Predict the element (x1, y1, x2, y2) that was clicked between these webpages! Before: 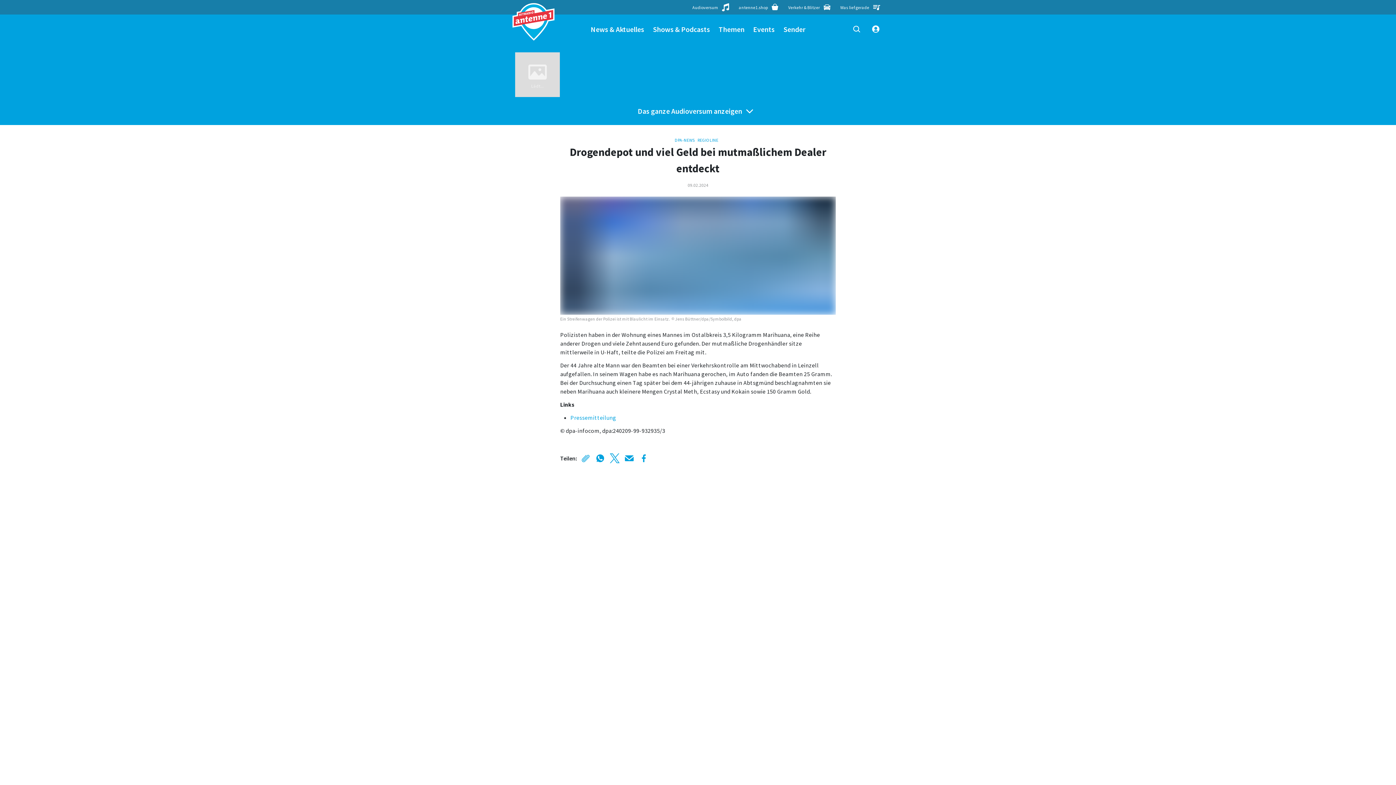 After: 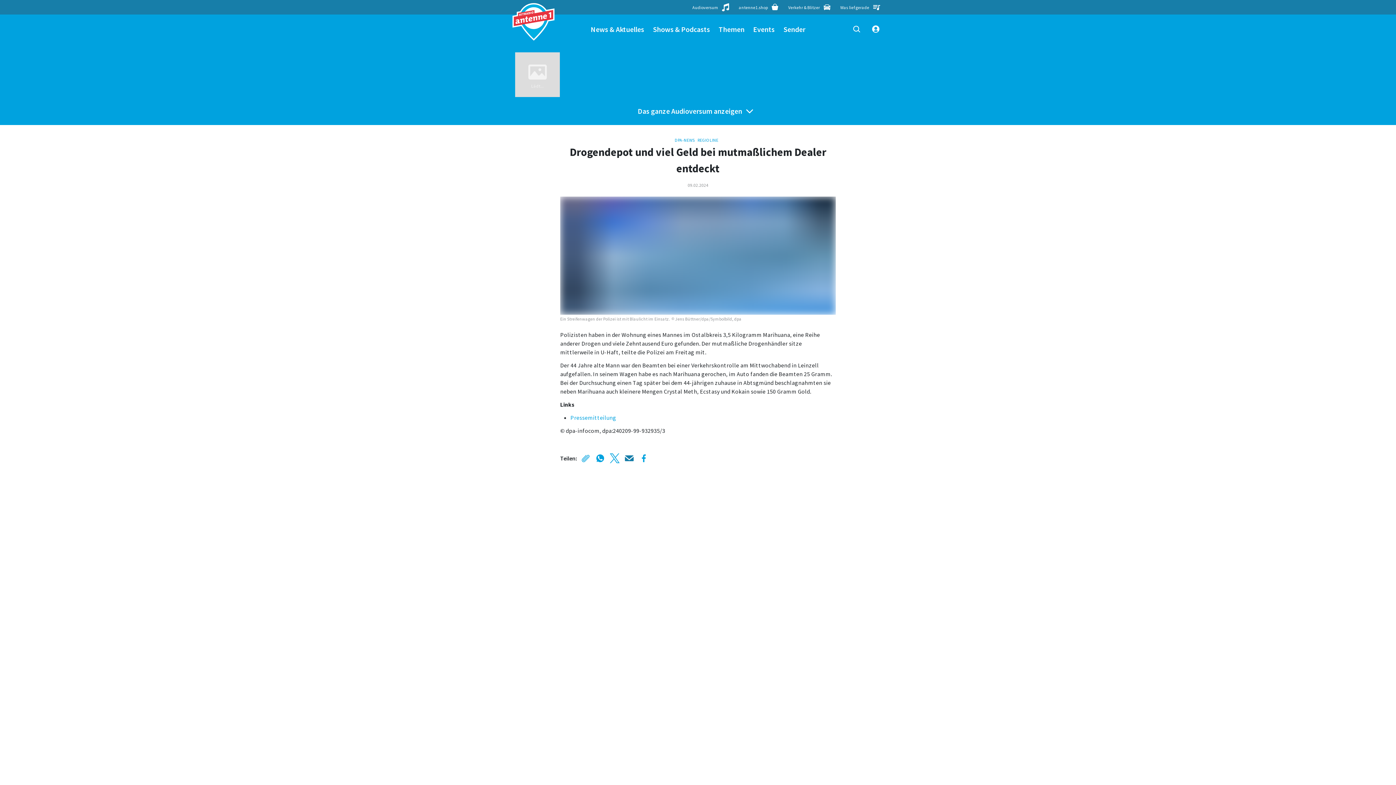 Action: bbox: (623, 452, 635, 464)